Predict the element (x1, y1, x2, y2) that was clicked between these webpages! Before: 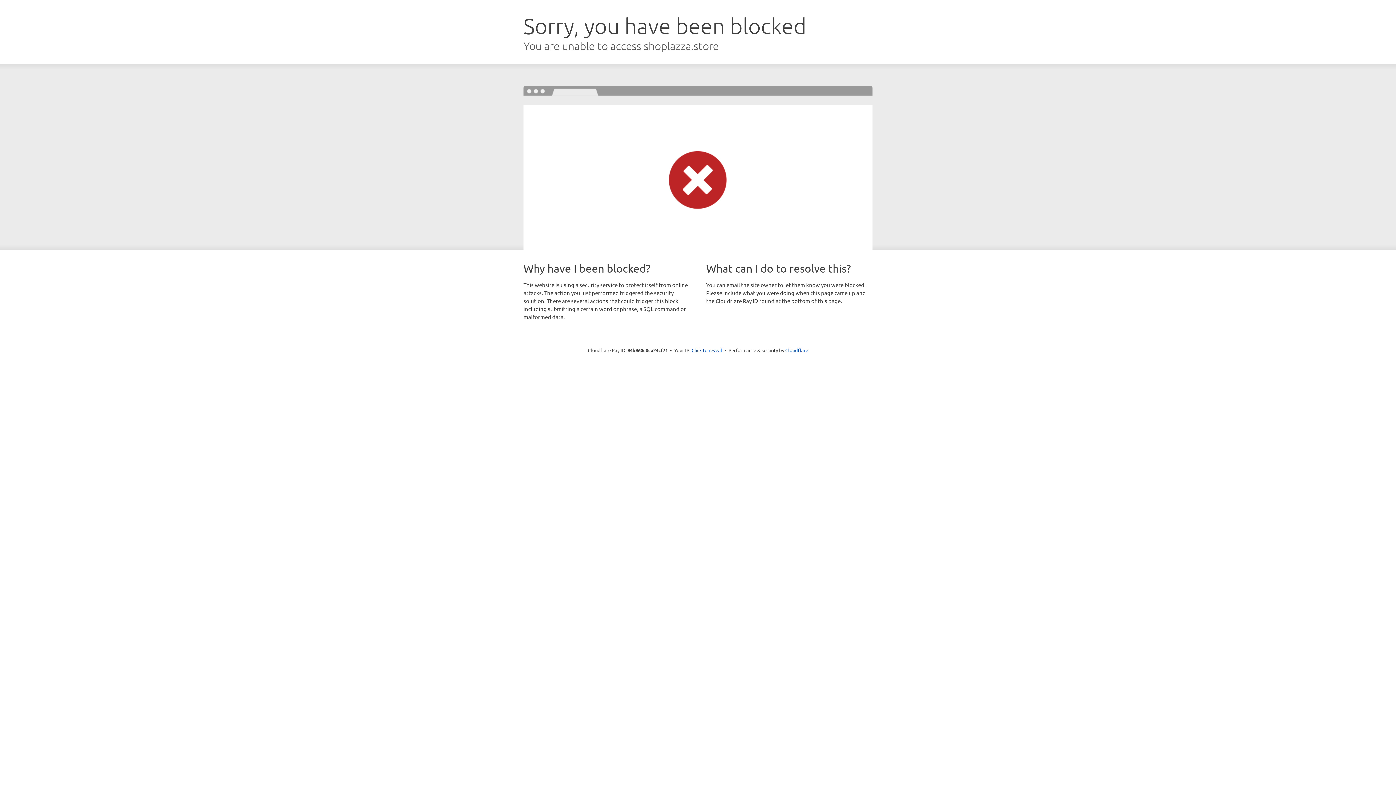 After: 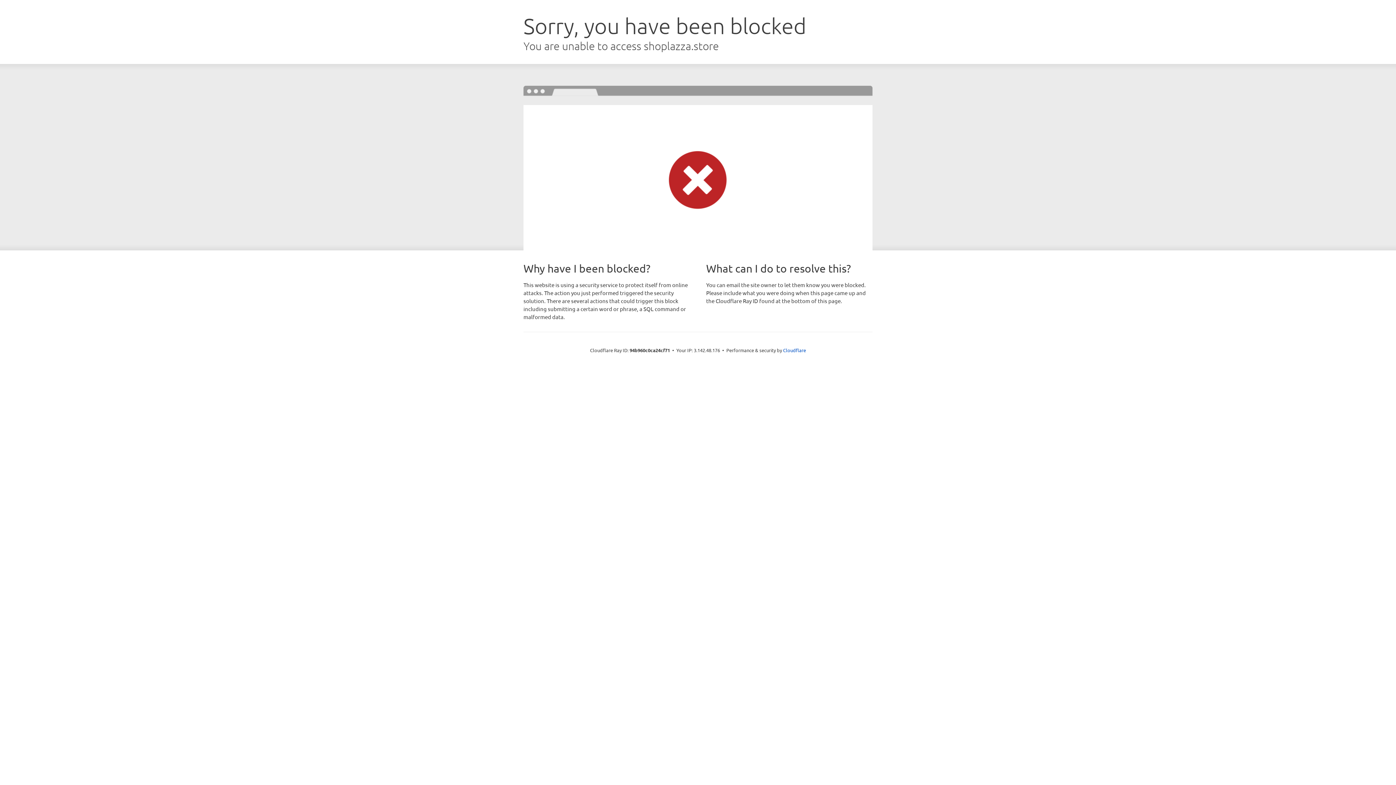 Action: label: Click to reveal bbox: (691, 346, 722, 353)